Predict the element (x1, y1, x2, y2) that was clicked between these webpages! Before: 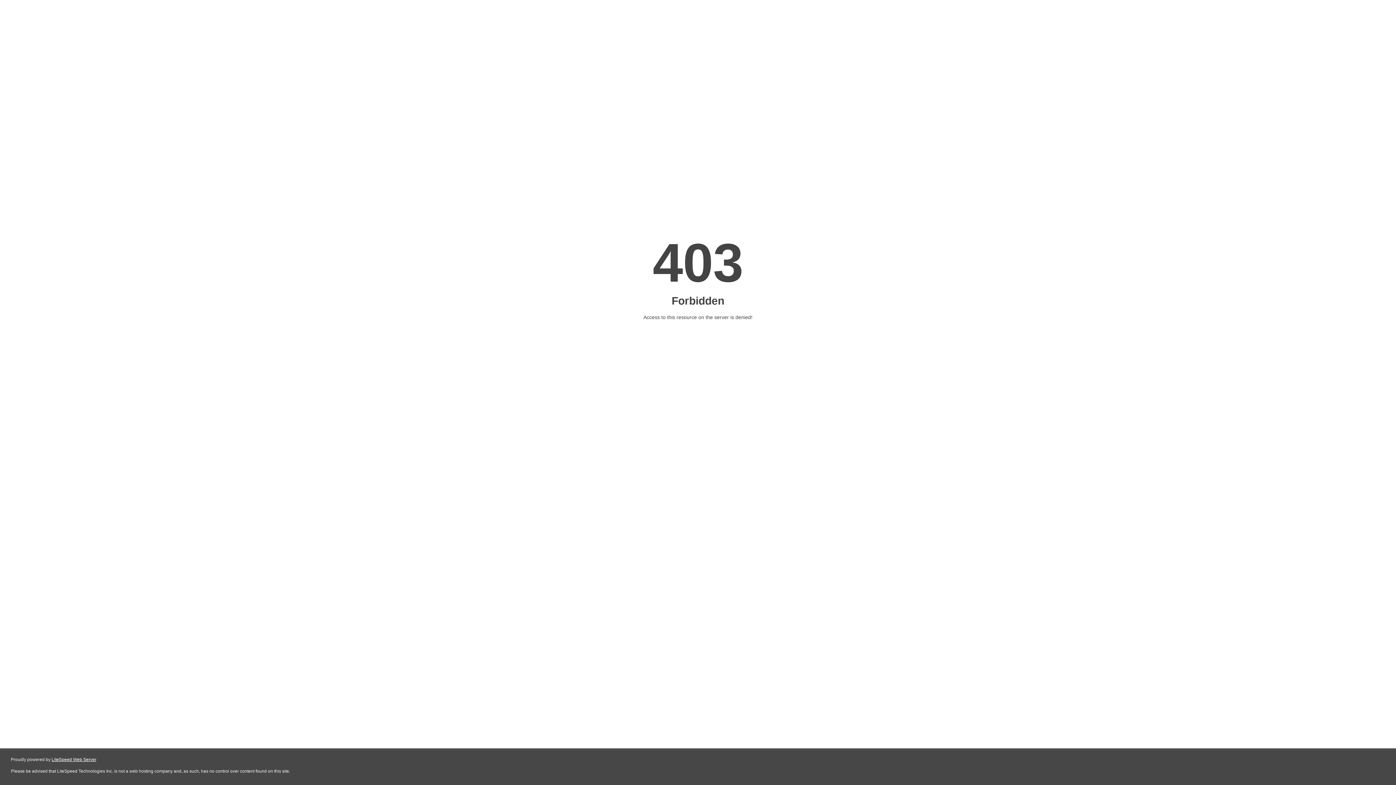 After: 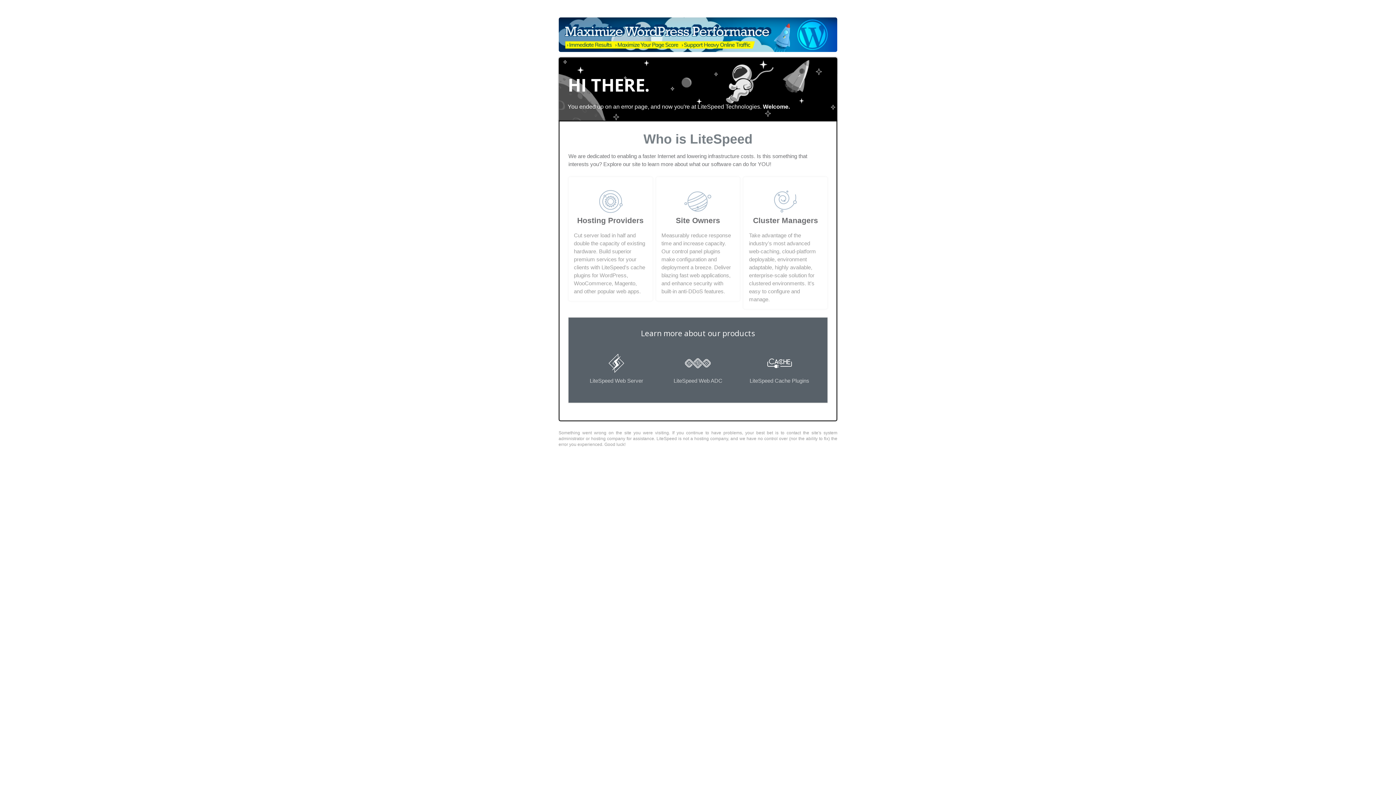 Action: bbox: (51, 757, 96, 762) label: LiteSpeed Web Server